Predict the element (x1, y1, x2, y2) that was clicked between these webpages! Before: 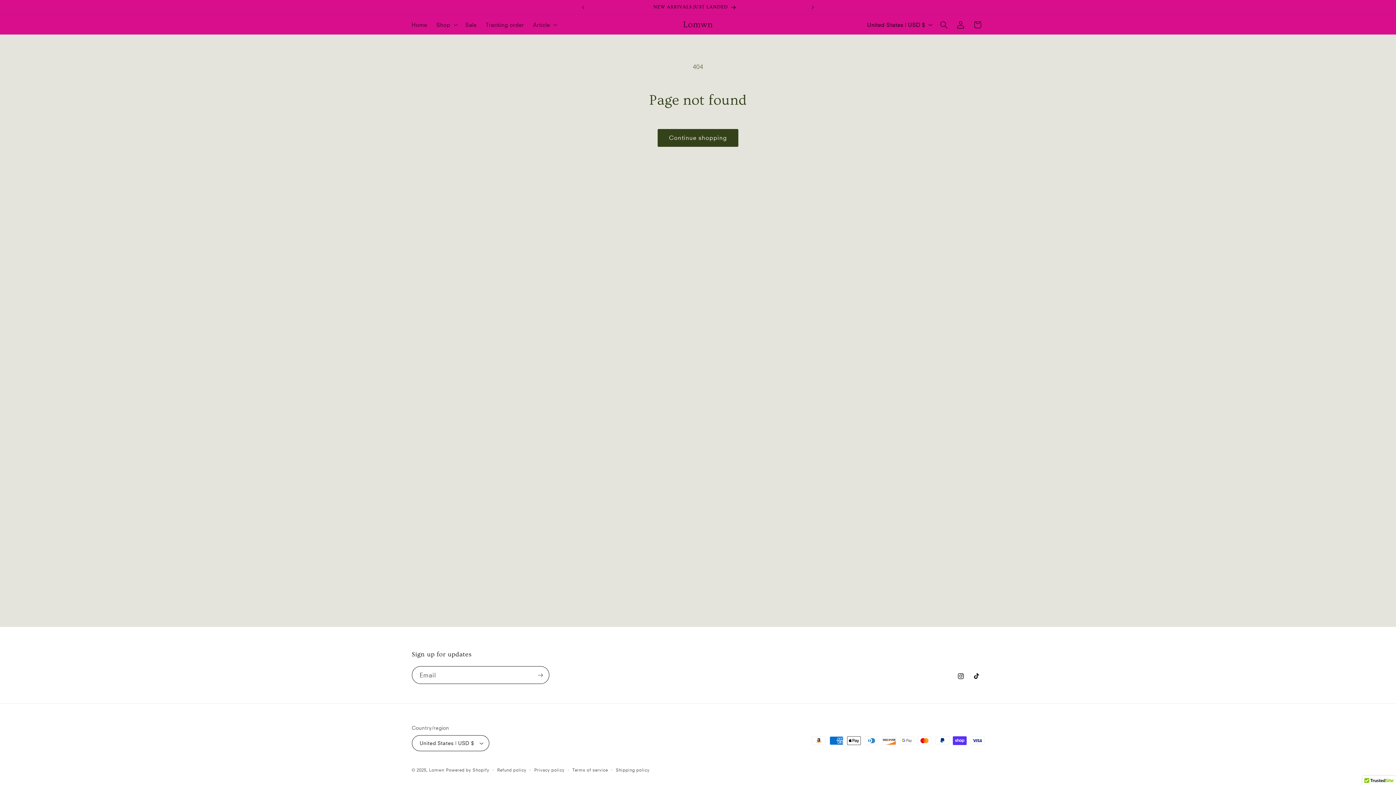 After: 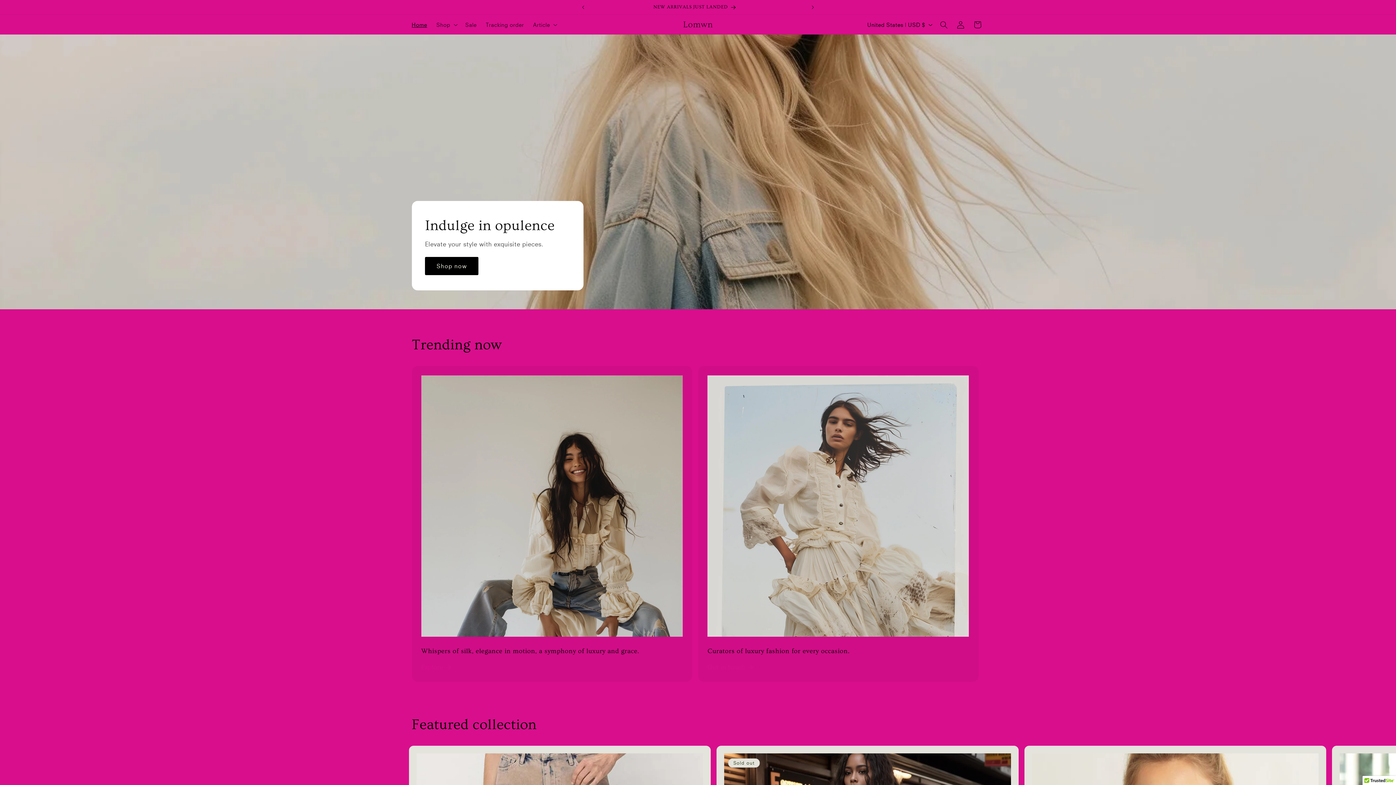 Action: bbox: (407, 16, 431, 32) label: Home